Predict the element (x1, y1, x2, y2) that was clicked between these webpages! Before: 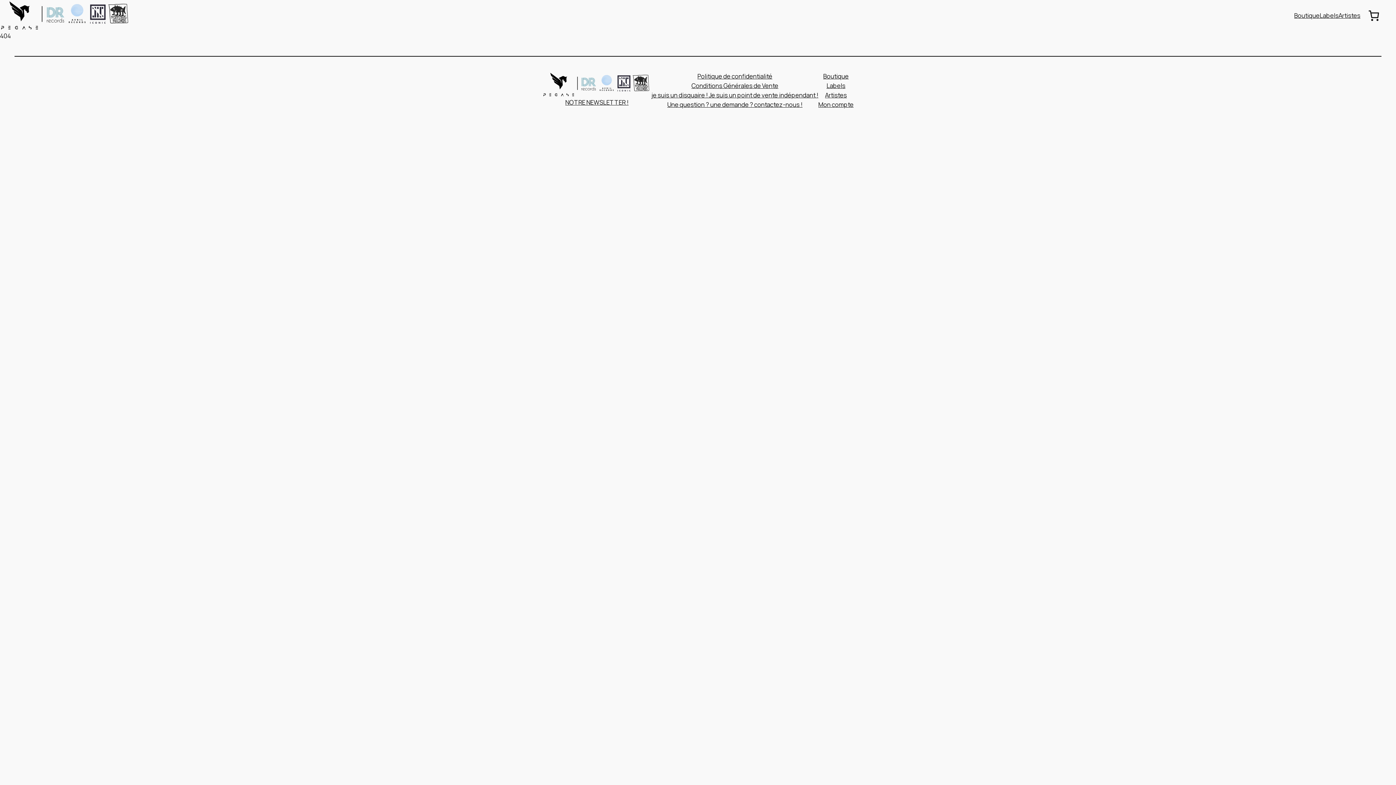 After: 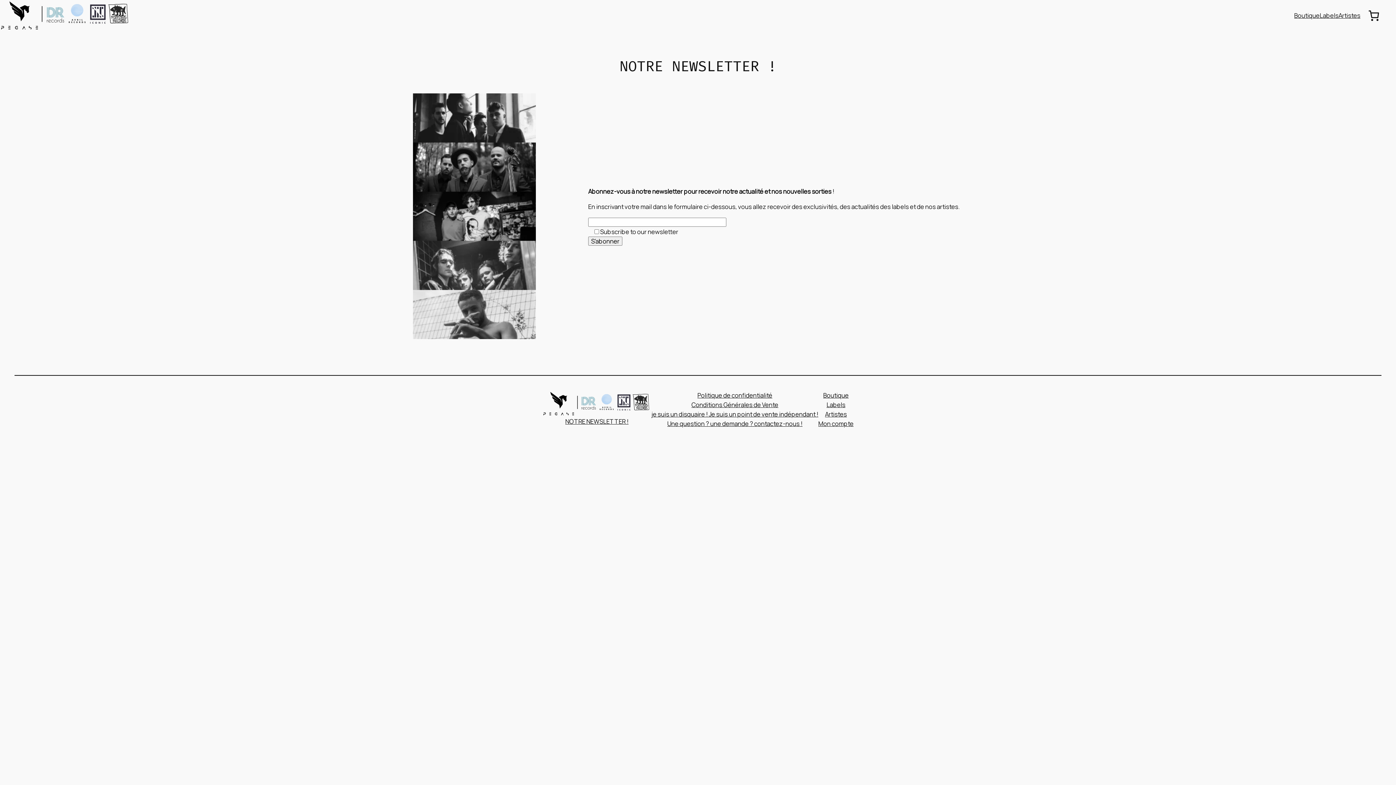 Action: label: NOTRE NEWSLETTER ! bbox: (565, 97, 628, 107)